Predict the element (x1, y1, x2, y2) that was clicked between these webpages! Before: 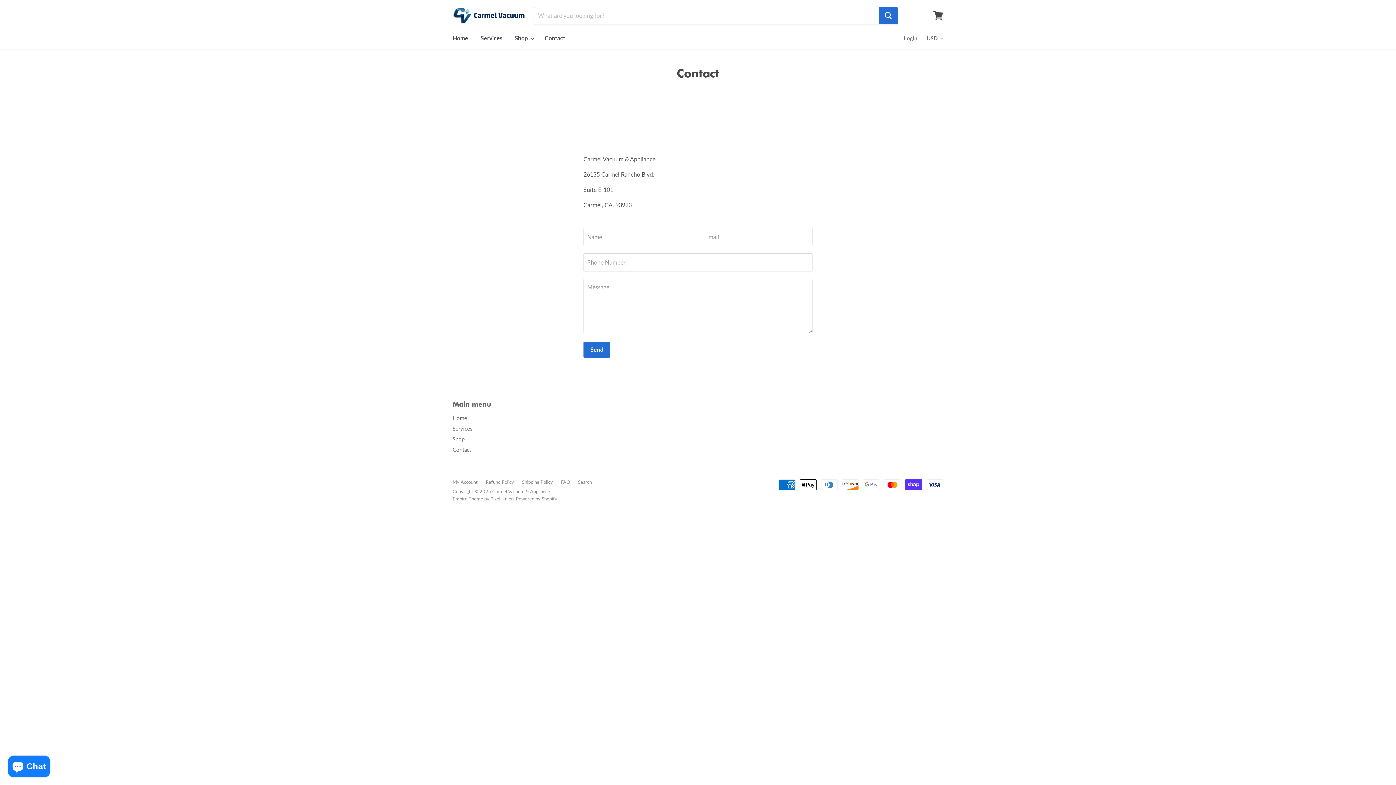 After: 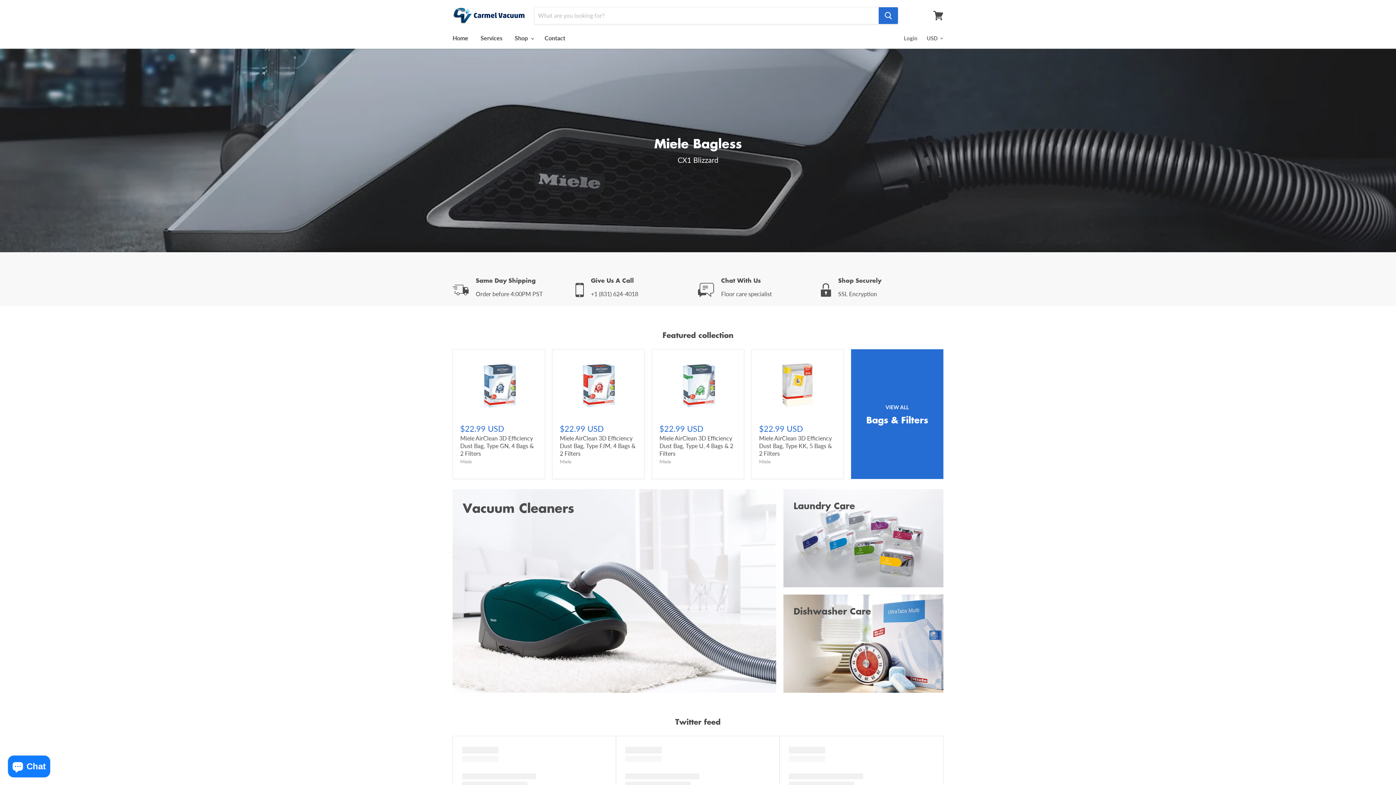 Action: bbox: (447, 30, 473, 45) label: Home